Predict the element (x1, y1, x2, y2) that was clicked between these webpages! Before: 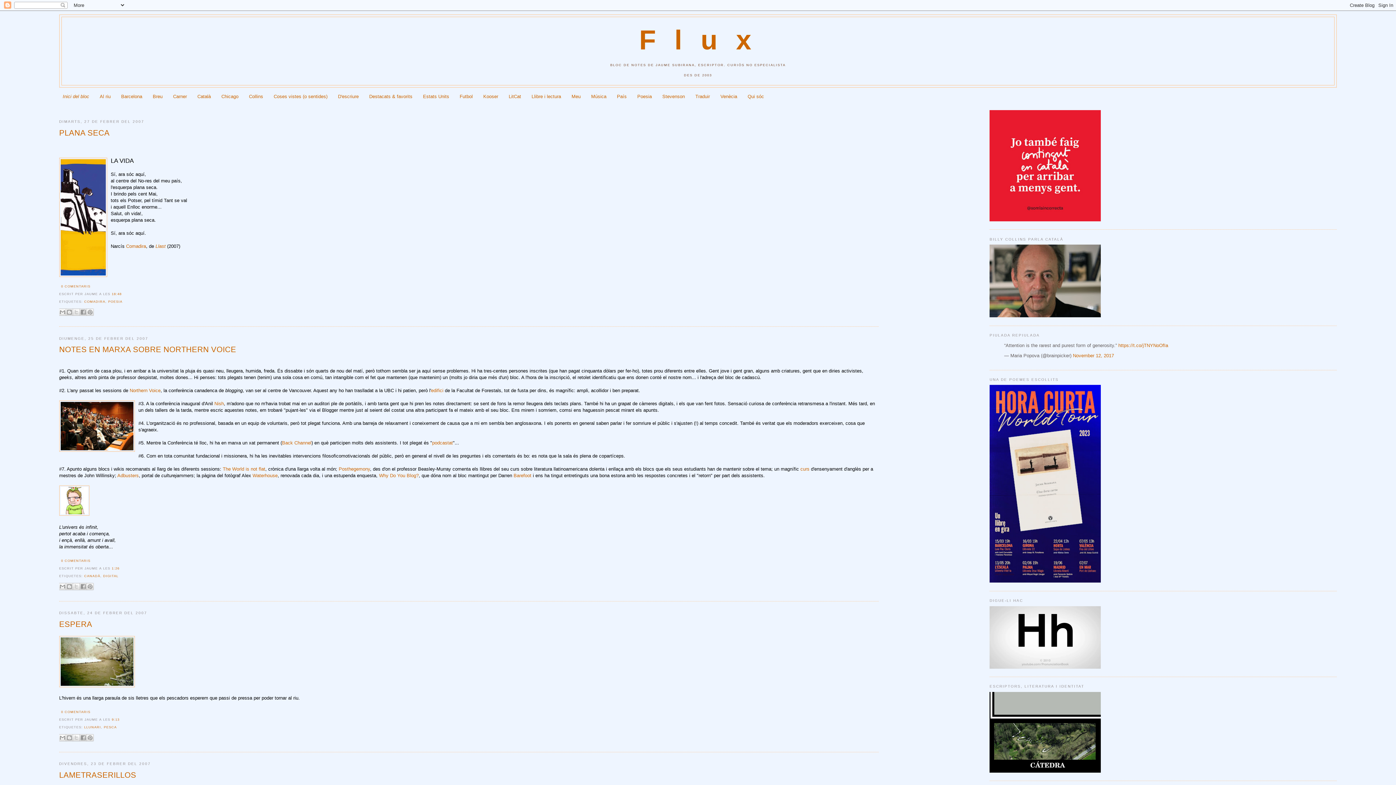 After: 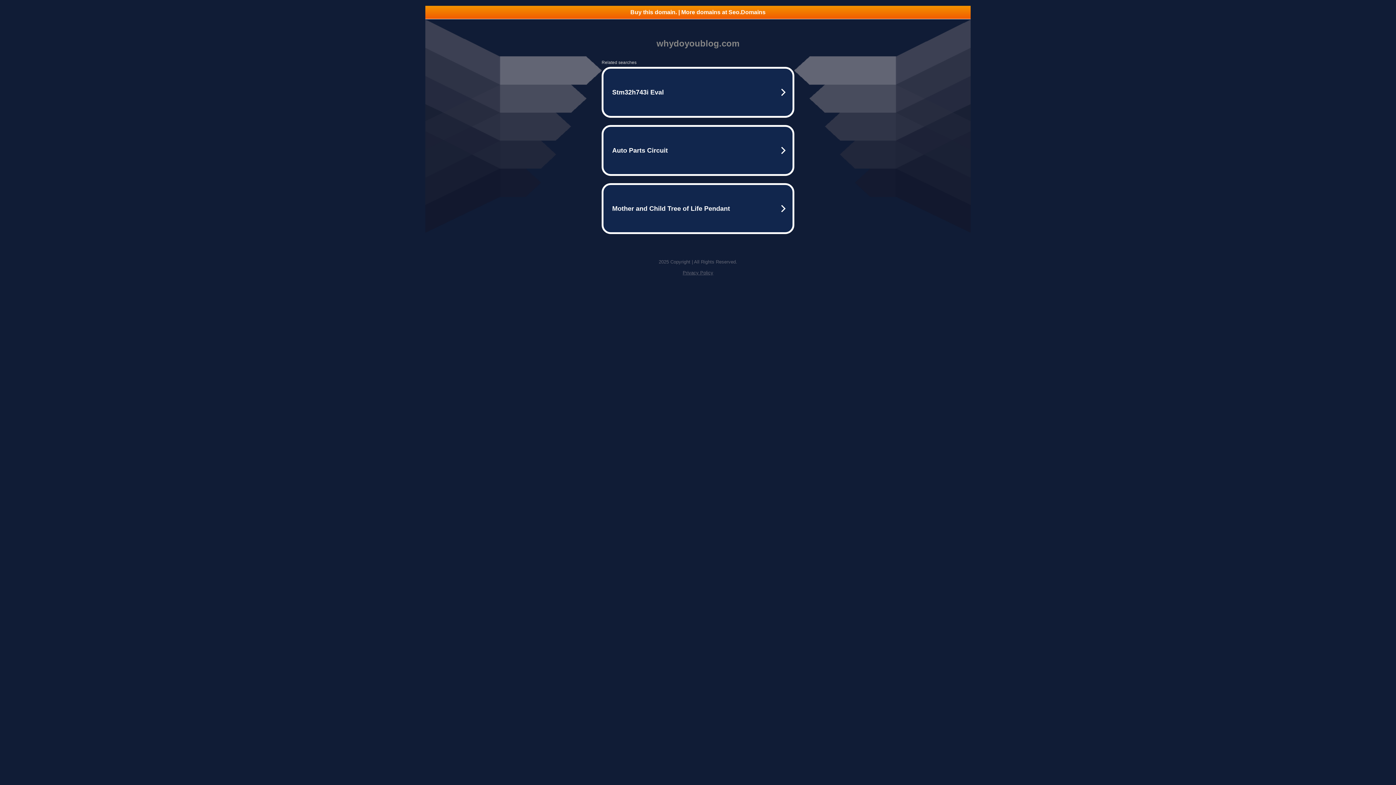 Action: label: Why Do You Blog? bbox: (379, 473, 418, 478)